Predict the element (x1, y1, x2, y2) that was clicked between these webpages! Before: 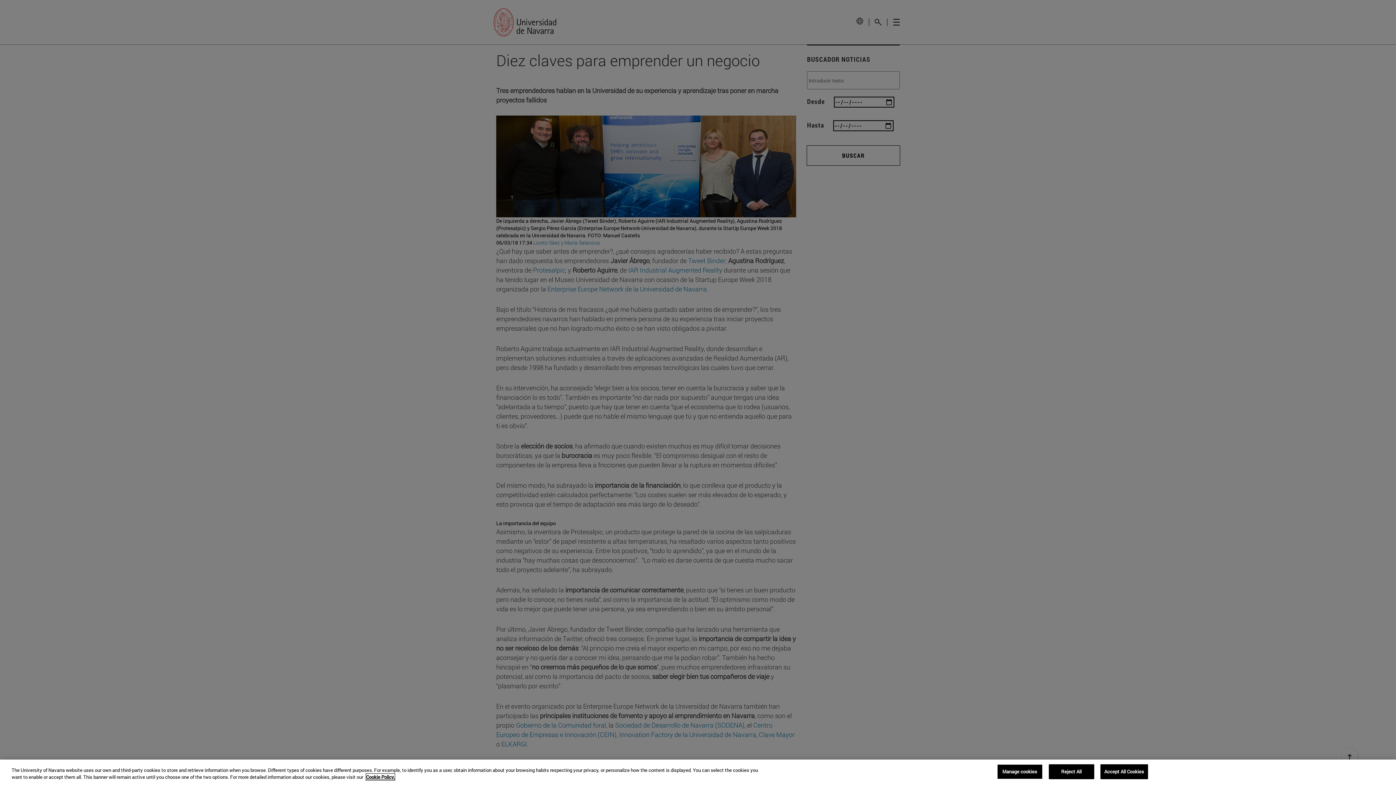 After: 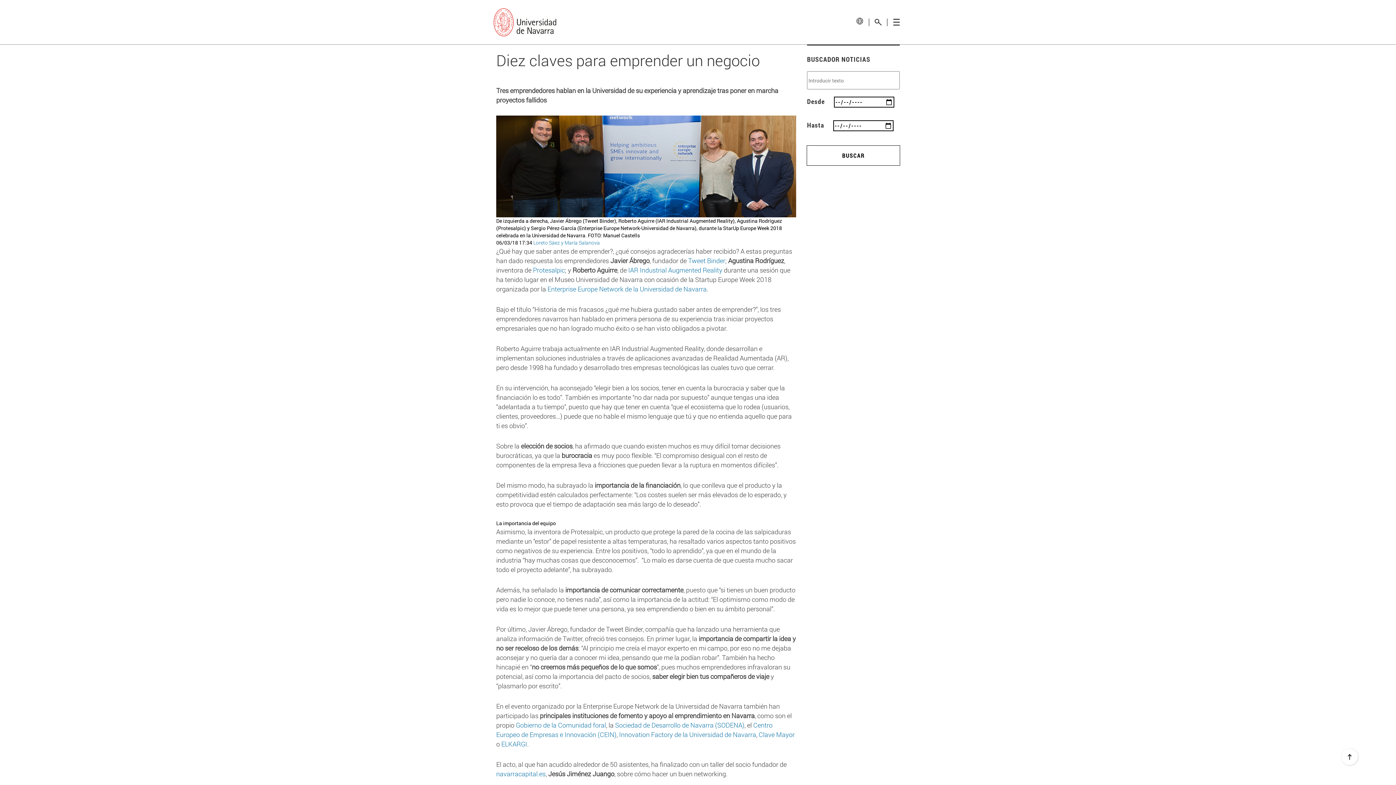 Action: bbox: (1100, 764, 1148, 779) label: Accept All Cookies